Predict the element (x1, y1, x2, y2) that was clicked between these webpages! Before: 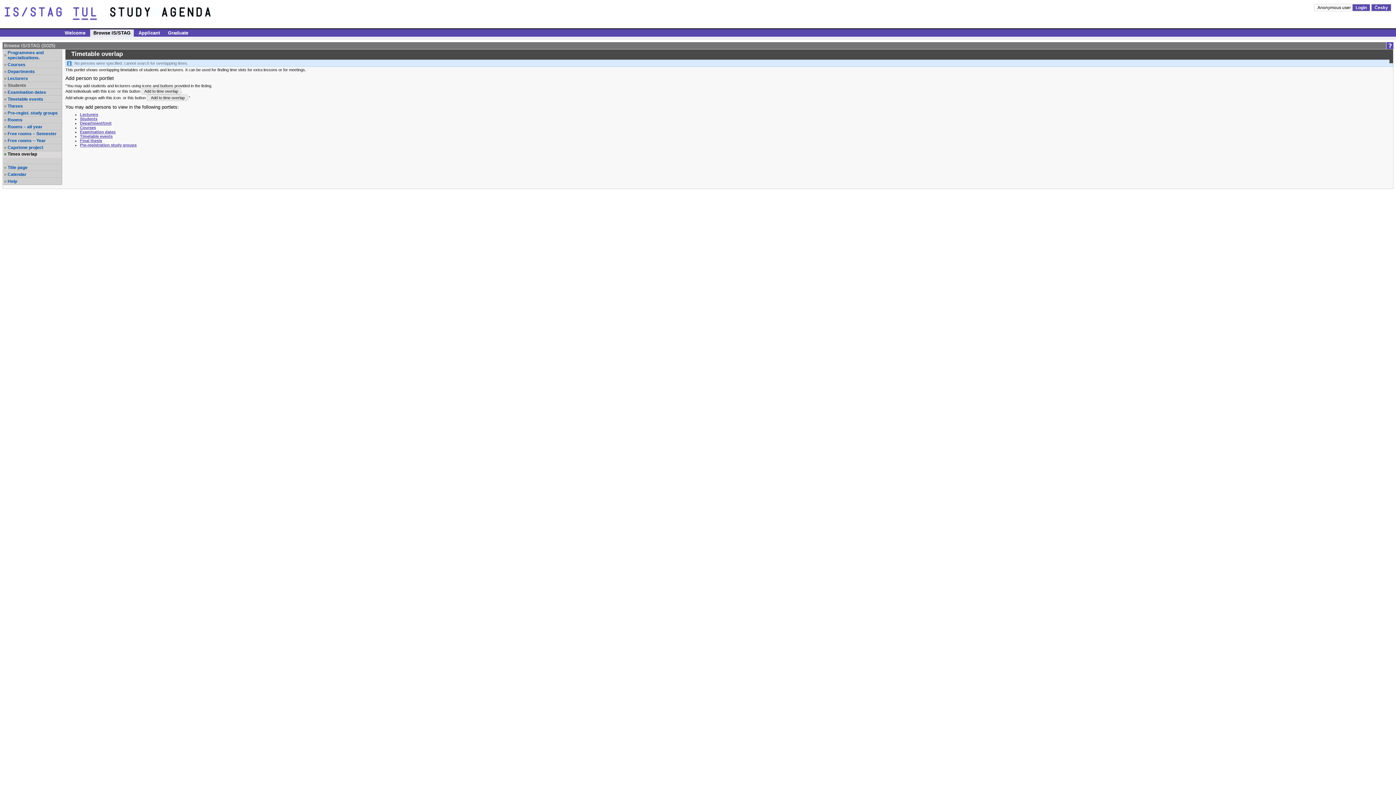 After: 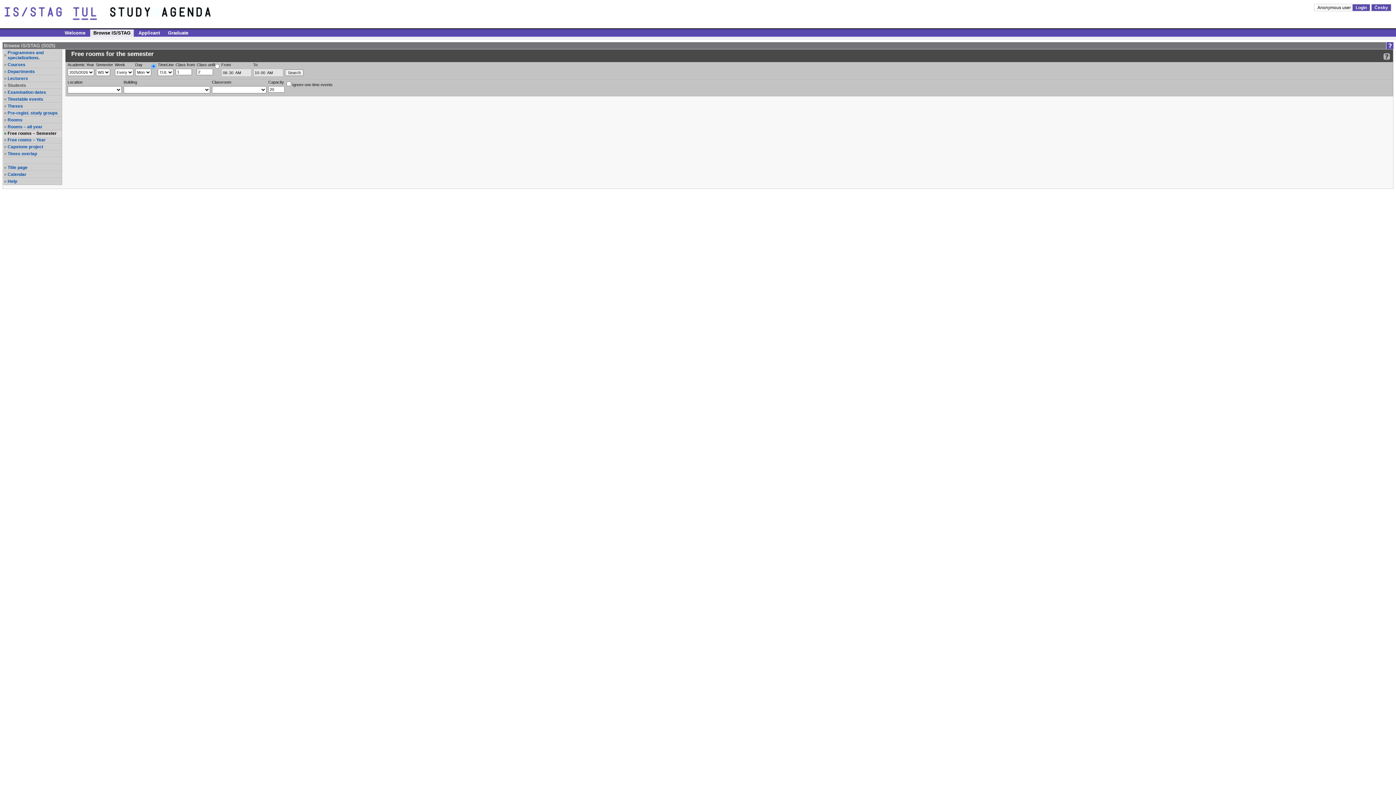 Action: label: Free rooms – Semester bbox: (7, 131, 61, 136)